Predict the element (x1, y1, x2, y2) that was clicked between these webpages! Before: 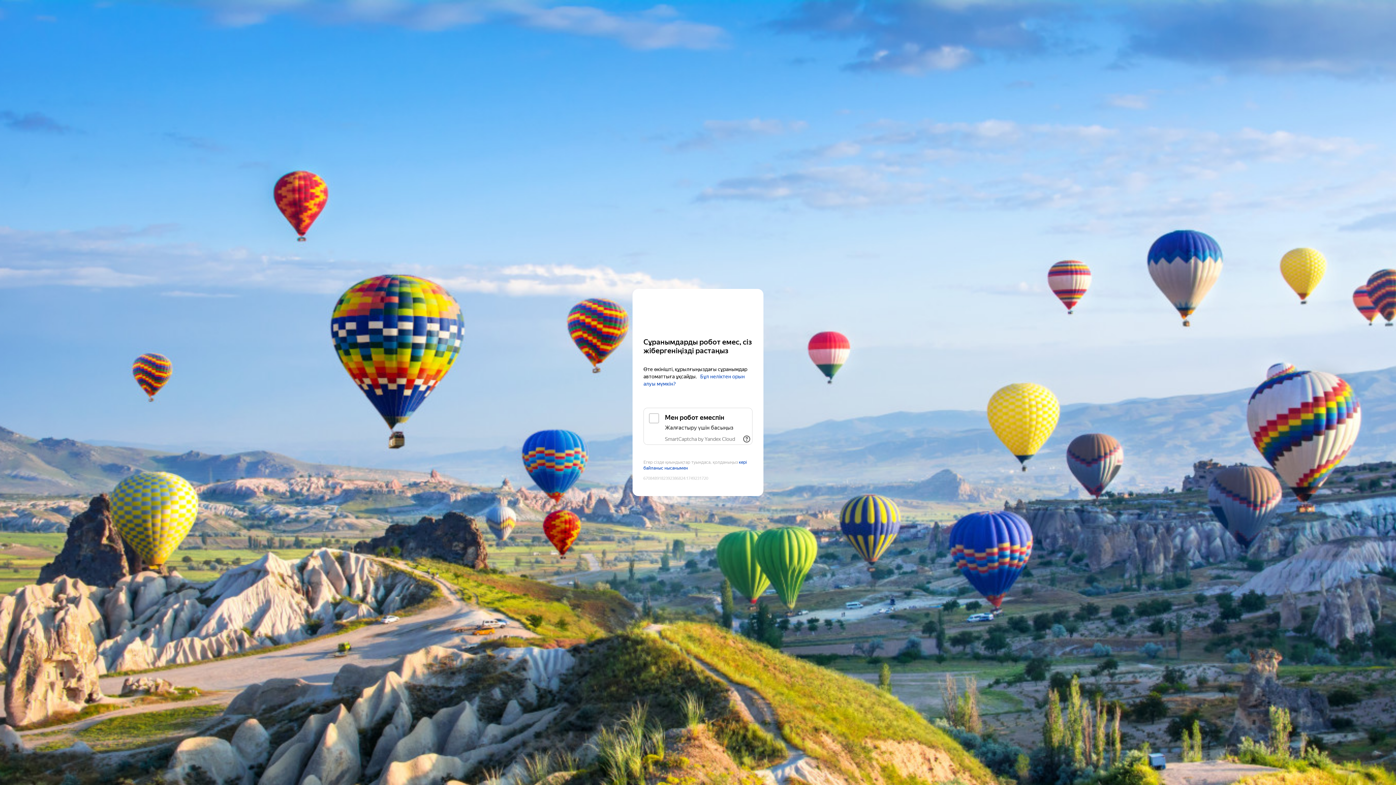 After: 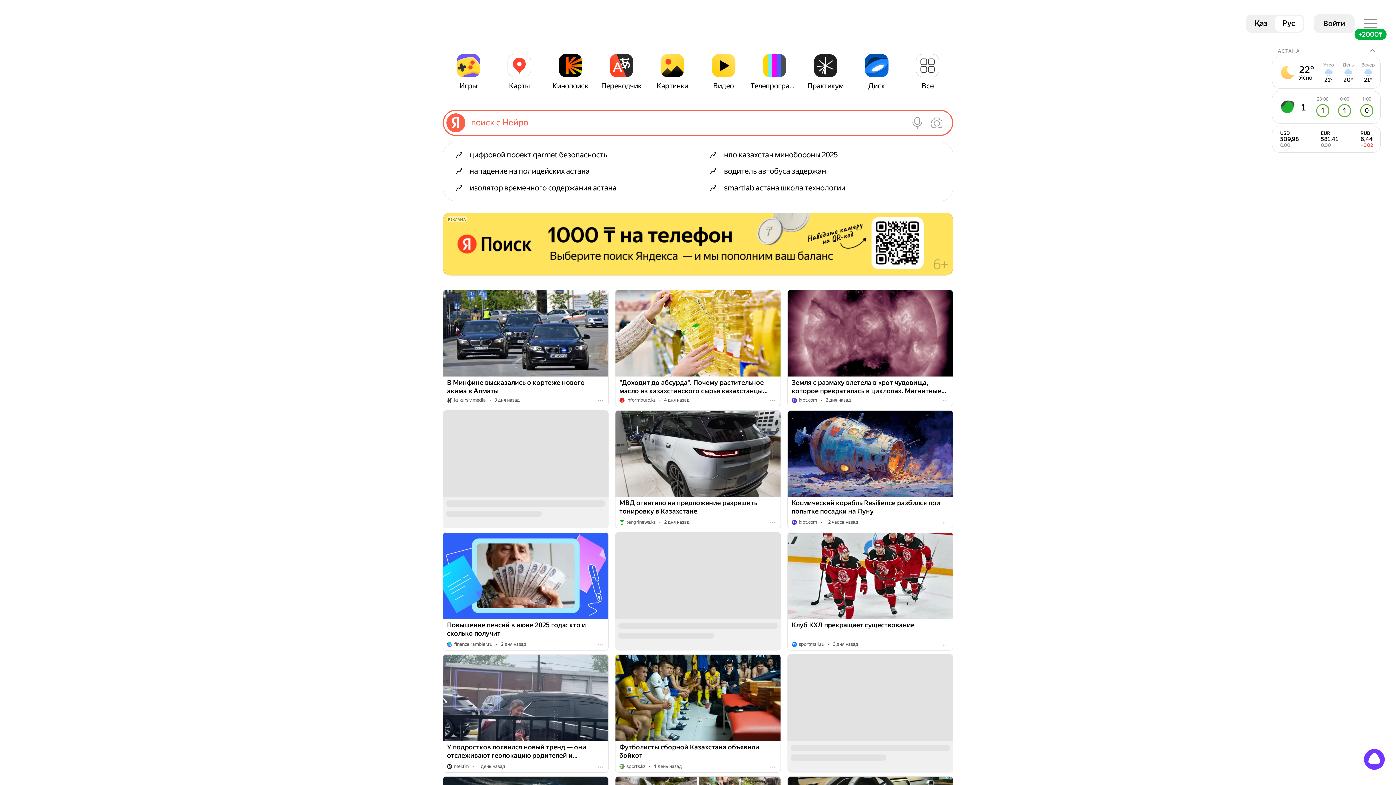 Action: label: Yandex bbox: (643, 303, 752, 316)